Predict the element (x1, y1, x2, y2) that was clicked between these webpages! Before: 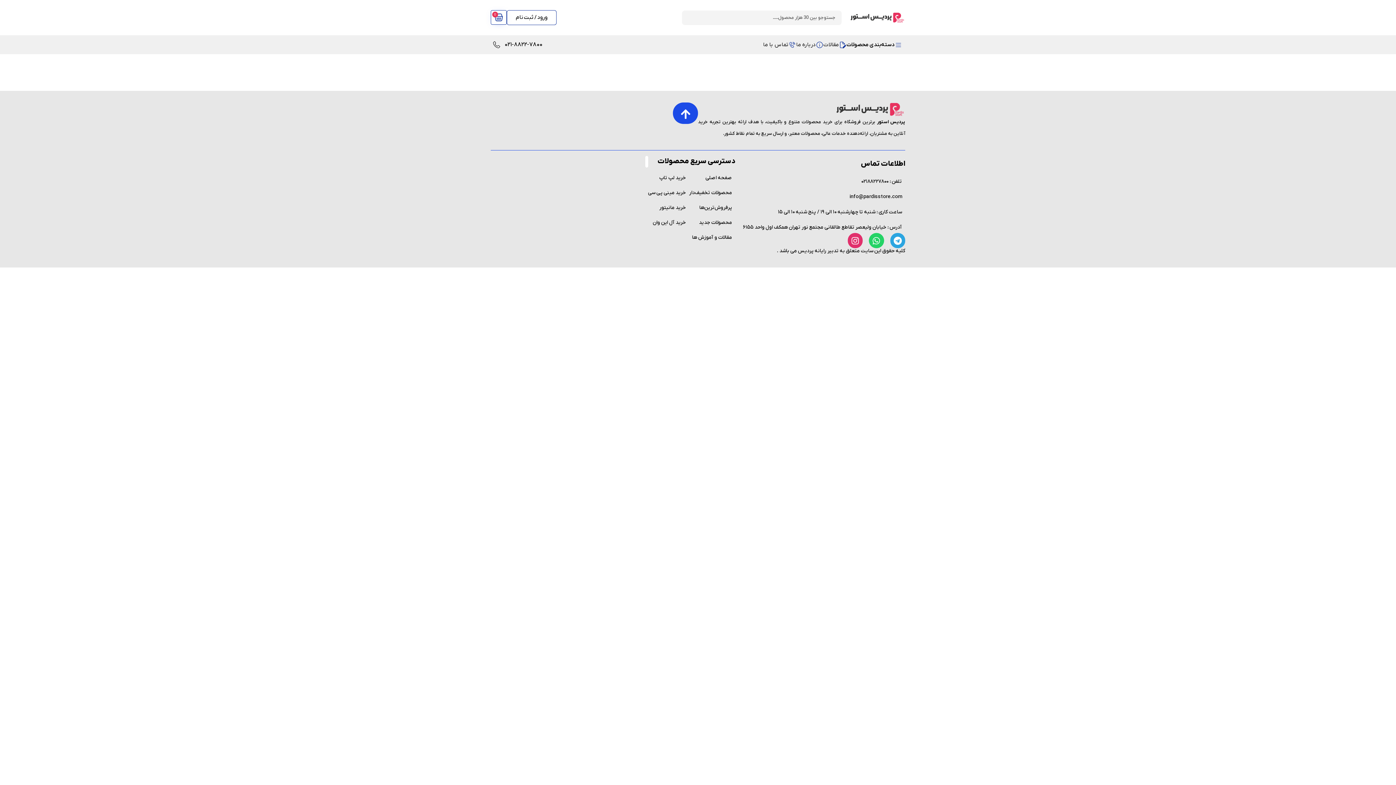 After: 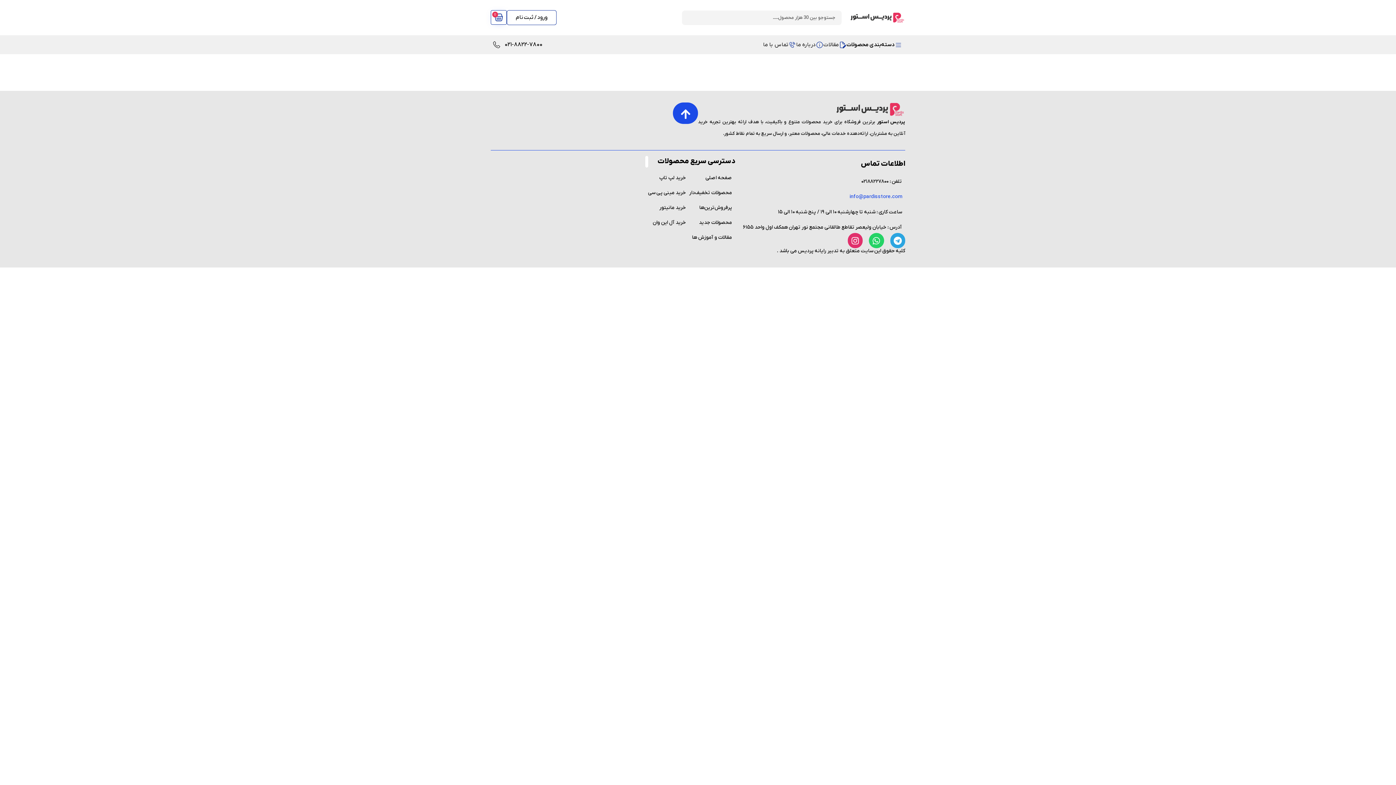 Action: label: info@pardisstore.com bbox: (735, 191, 905, 202)